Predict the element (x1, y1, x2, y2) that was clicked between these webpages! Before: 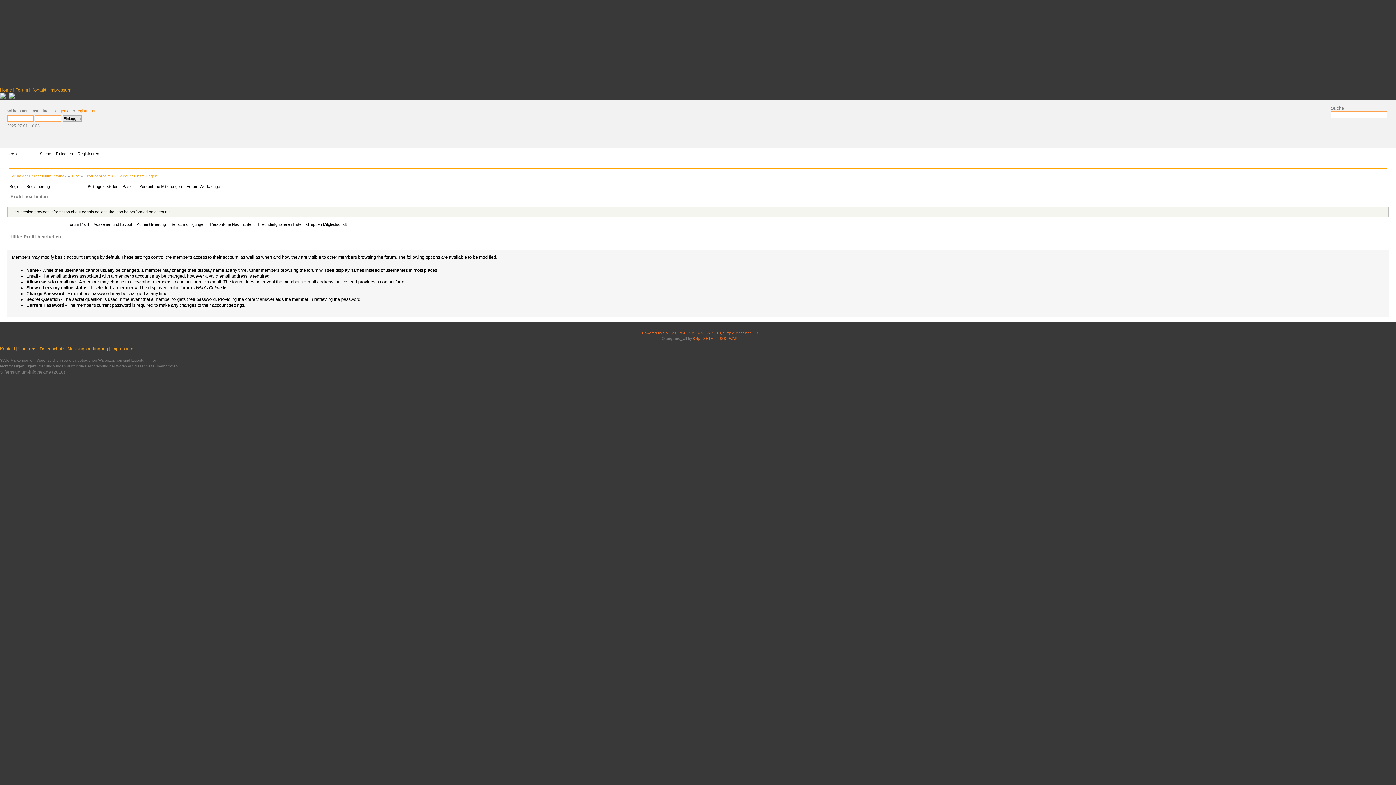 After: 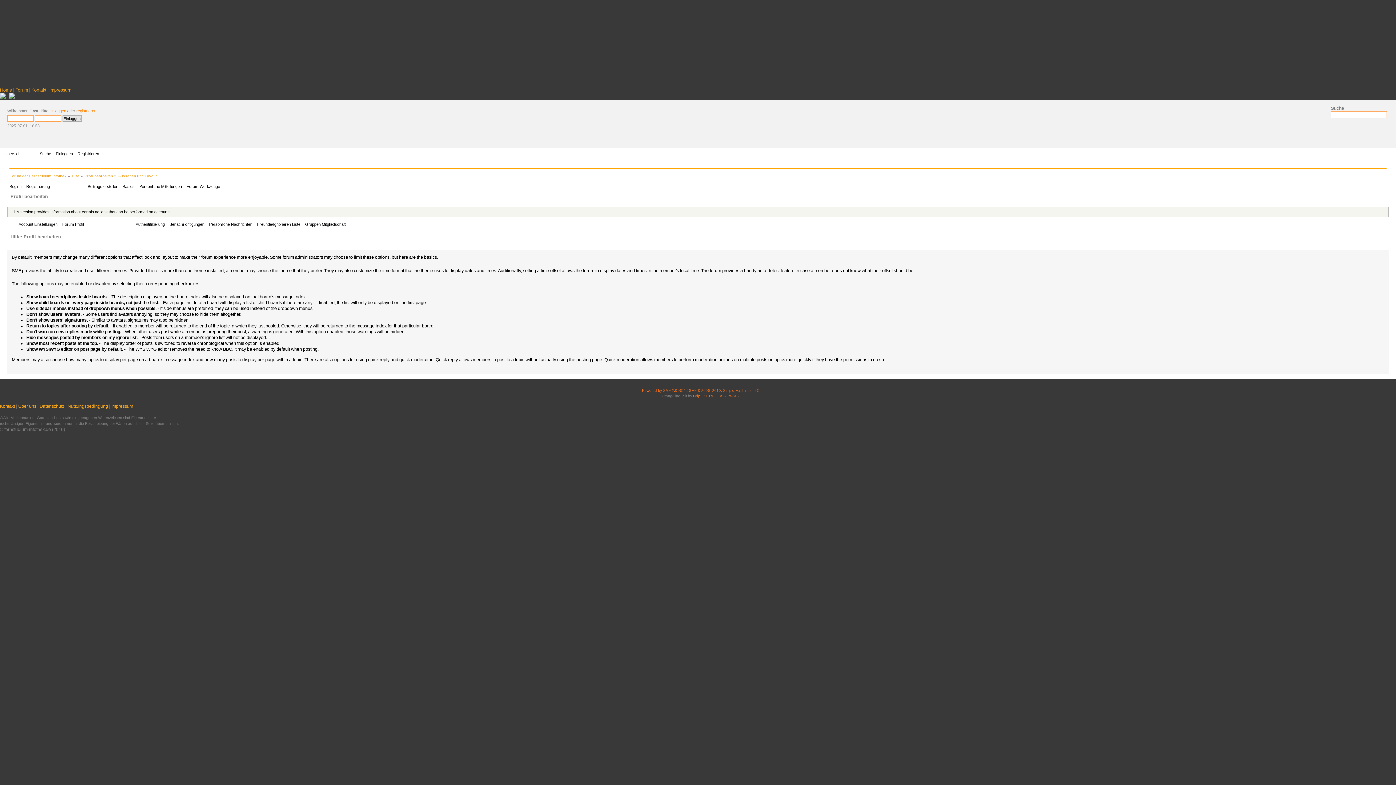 Action: label: Aussehen und Layout bbox: (93, 221, 133, 229)